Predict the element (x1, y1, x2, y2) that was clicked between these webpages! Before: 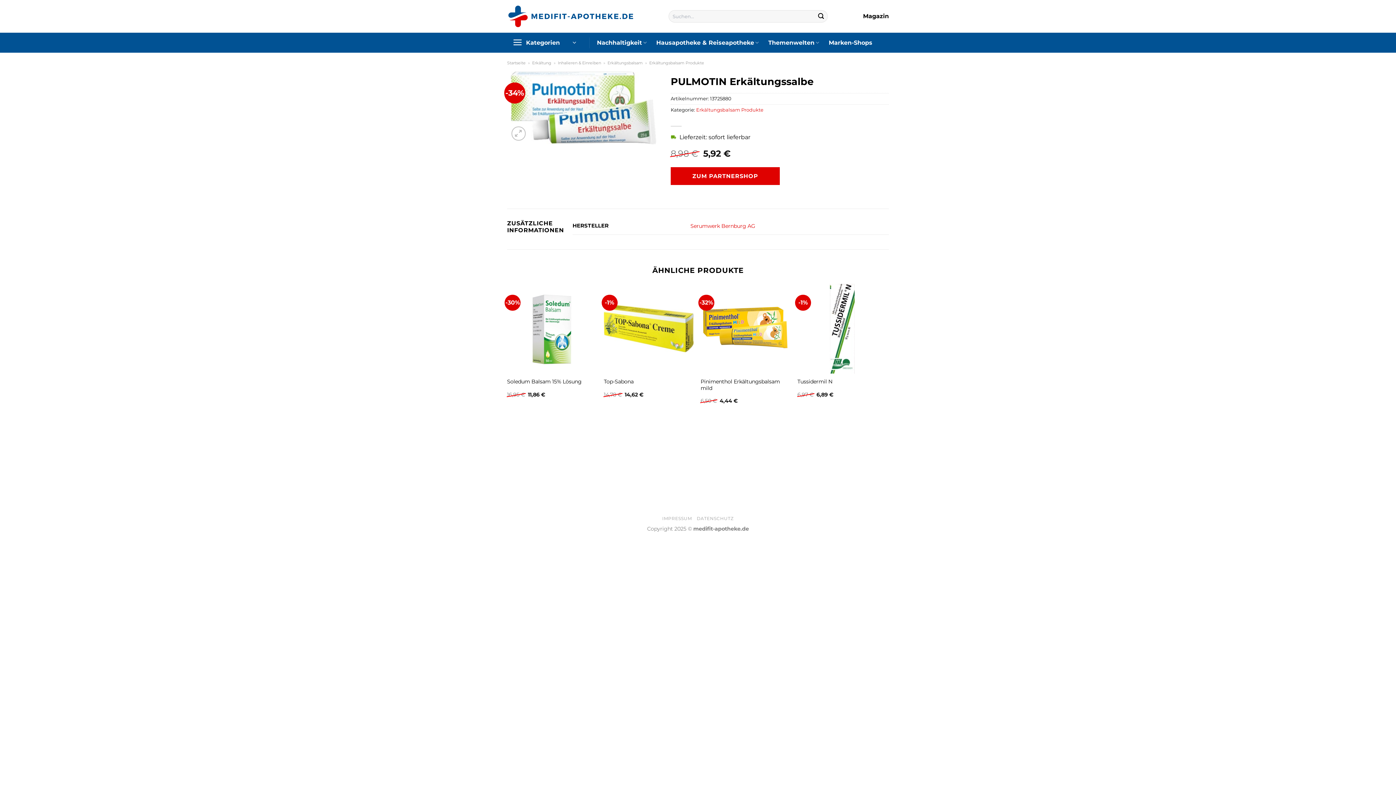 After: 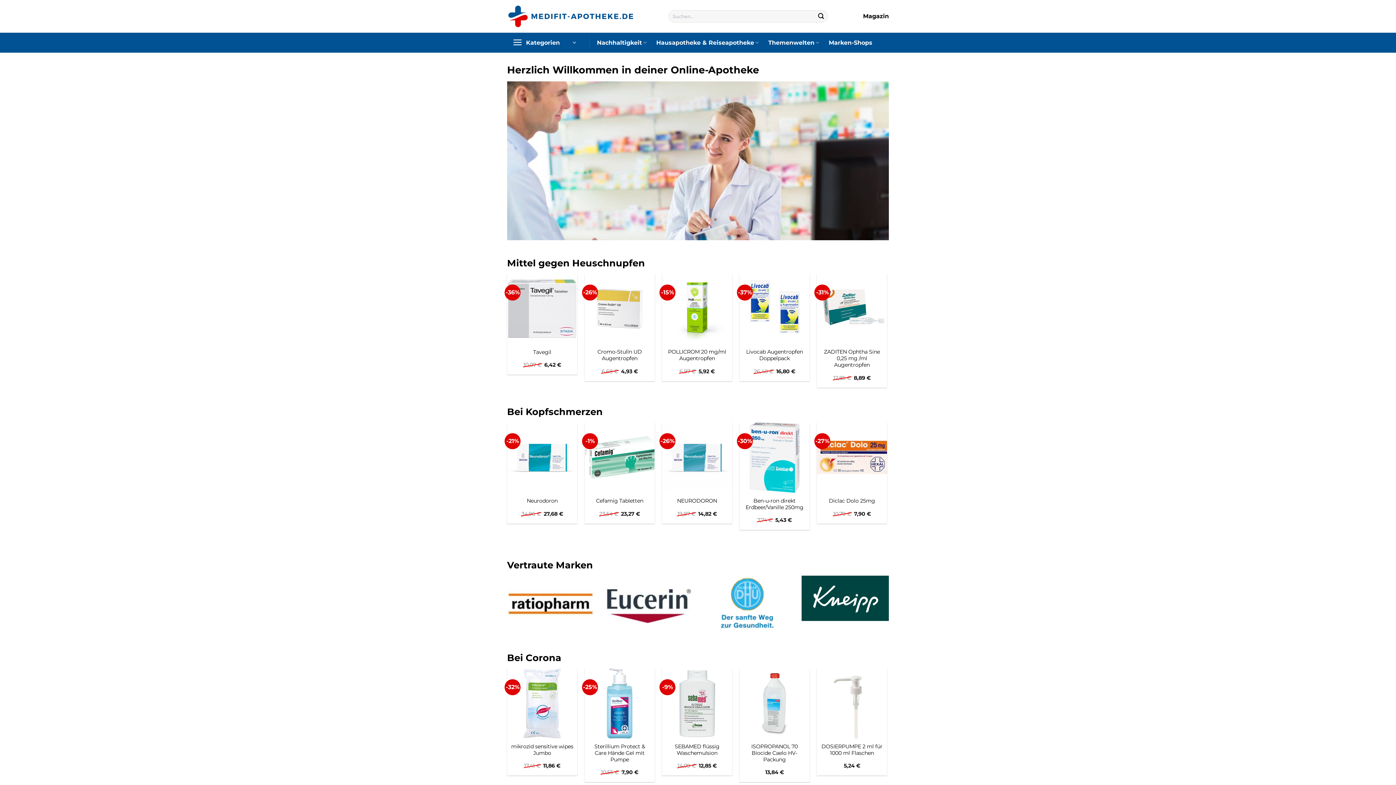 Action: label: Startseite bbox: (507, 60, 525, 65)